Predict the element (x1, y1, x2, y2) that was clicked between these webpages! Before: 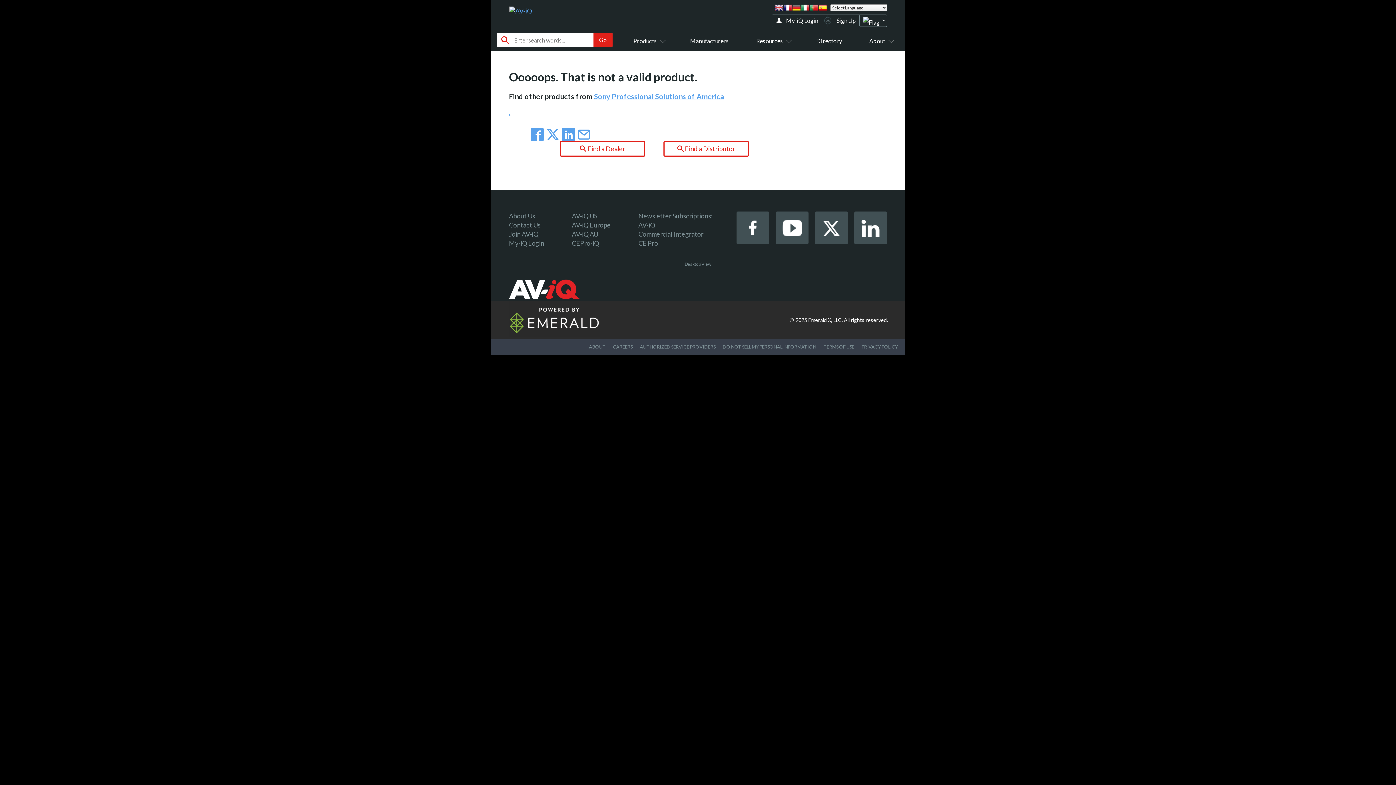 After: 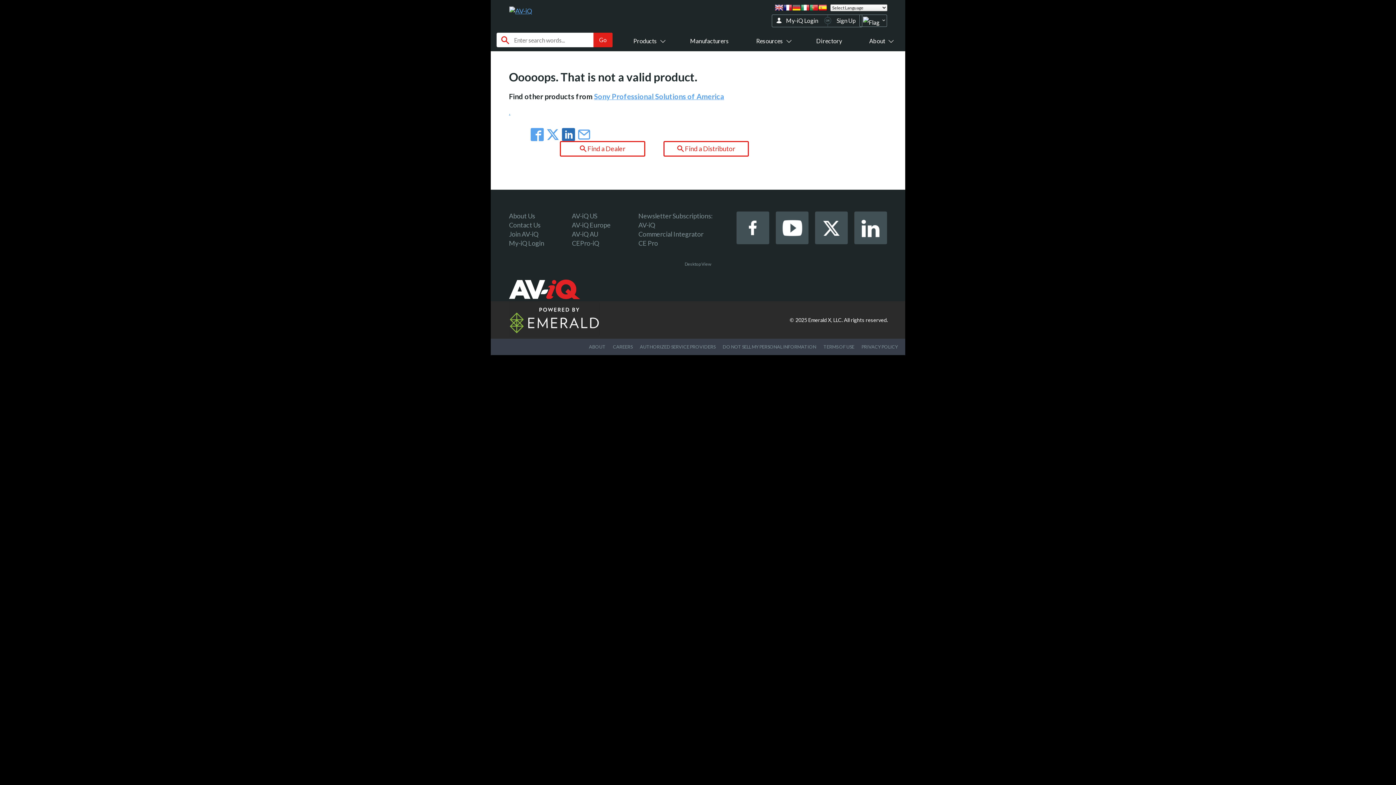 Action: bbox: (562, 127, 577, 143) label:  